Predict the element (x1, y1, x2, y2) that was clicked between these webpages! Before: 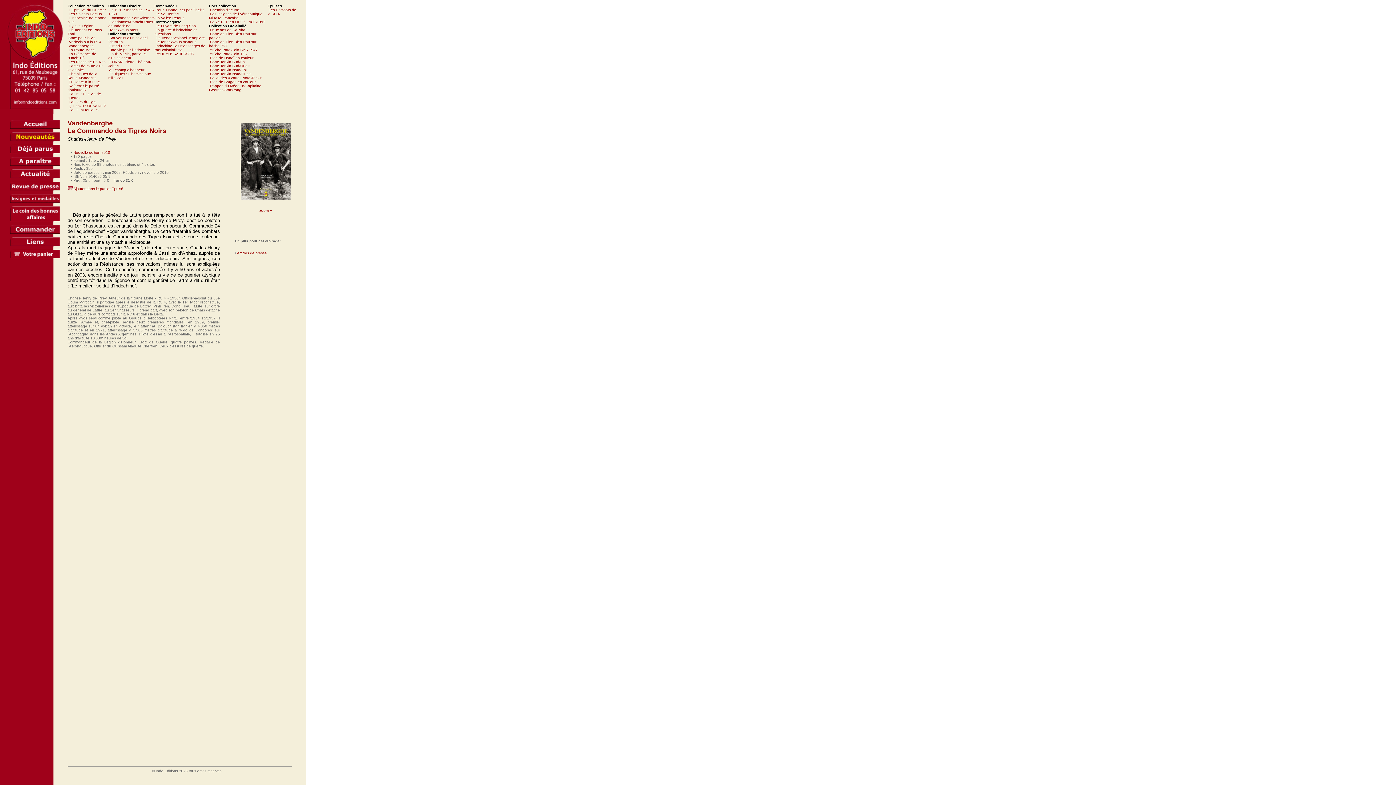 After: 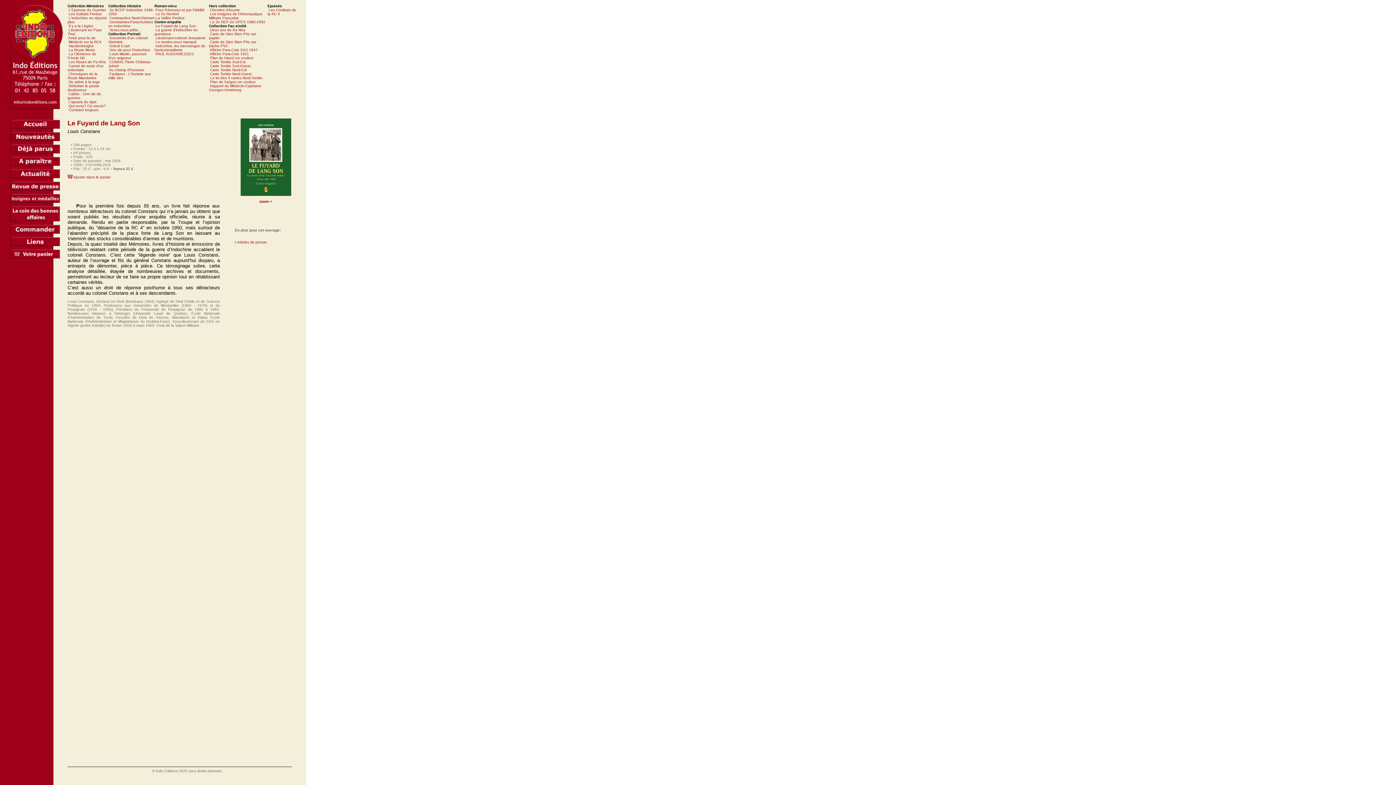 Action: bbox: (155, 24, 196, 28) label: Le Fuyard de Lang Son